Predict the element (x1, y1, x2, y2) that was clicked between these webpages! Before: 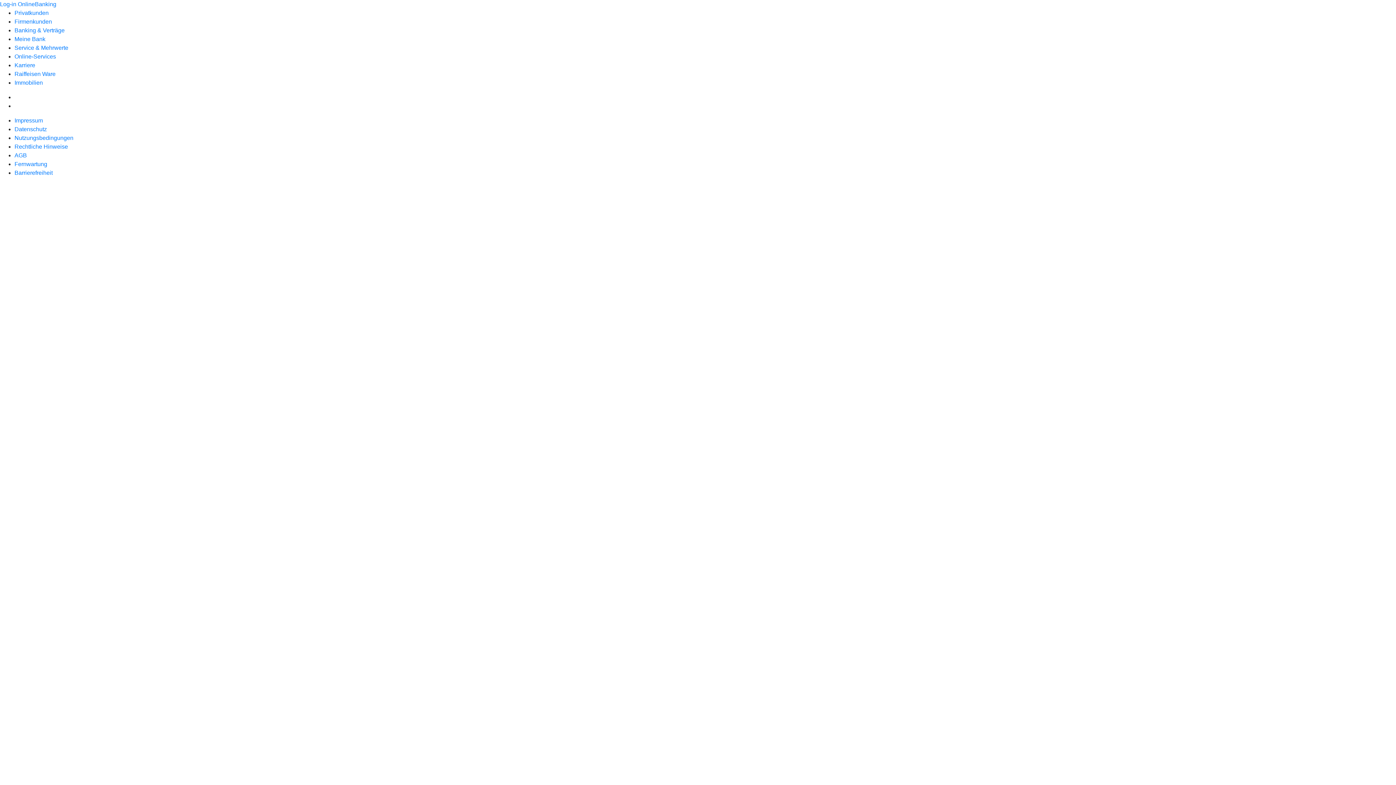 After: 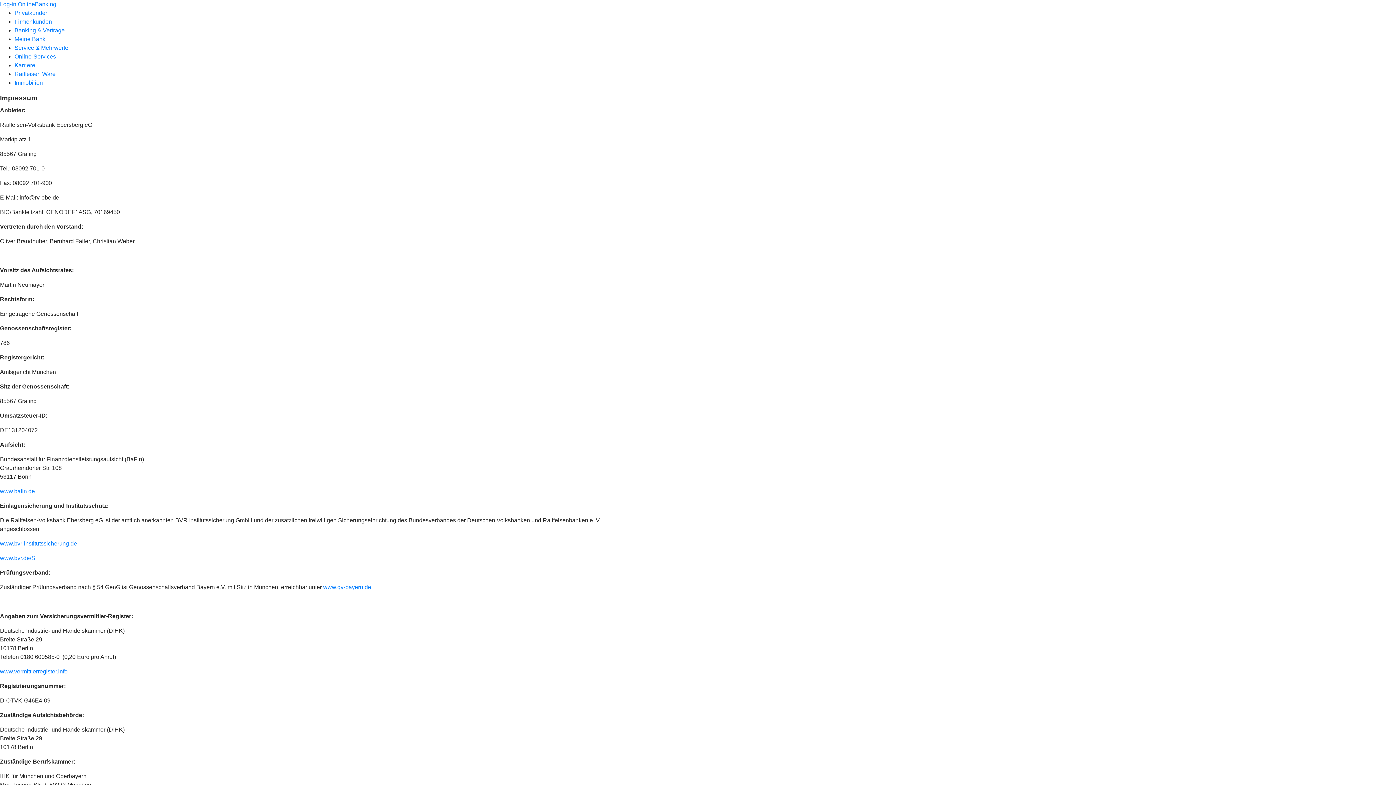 Action: label: Impressum bbox: (14, 117, 42, 123)